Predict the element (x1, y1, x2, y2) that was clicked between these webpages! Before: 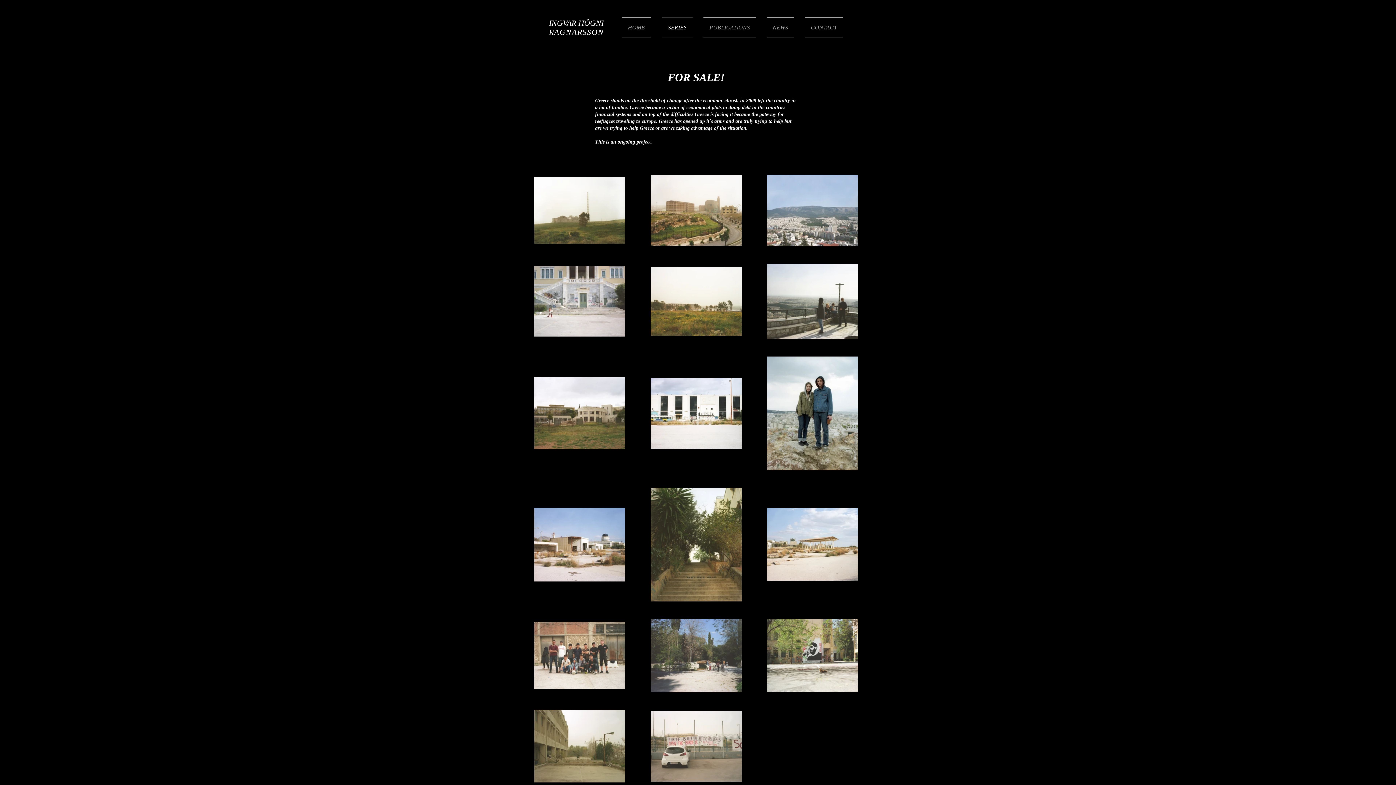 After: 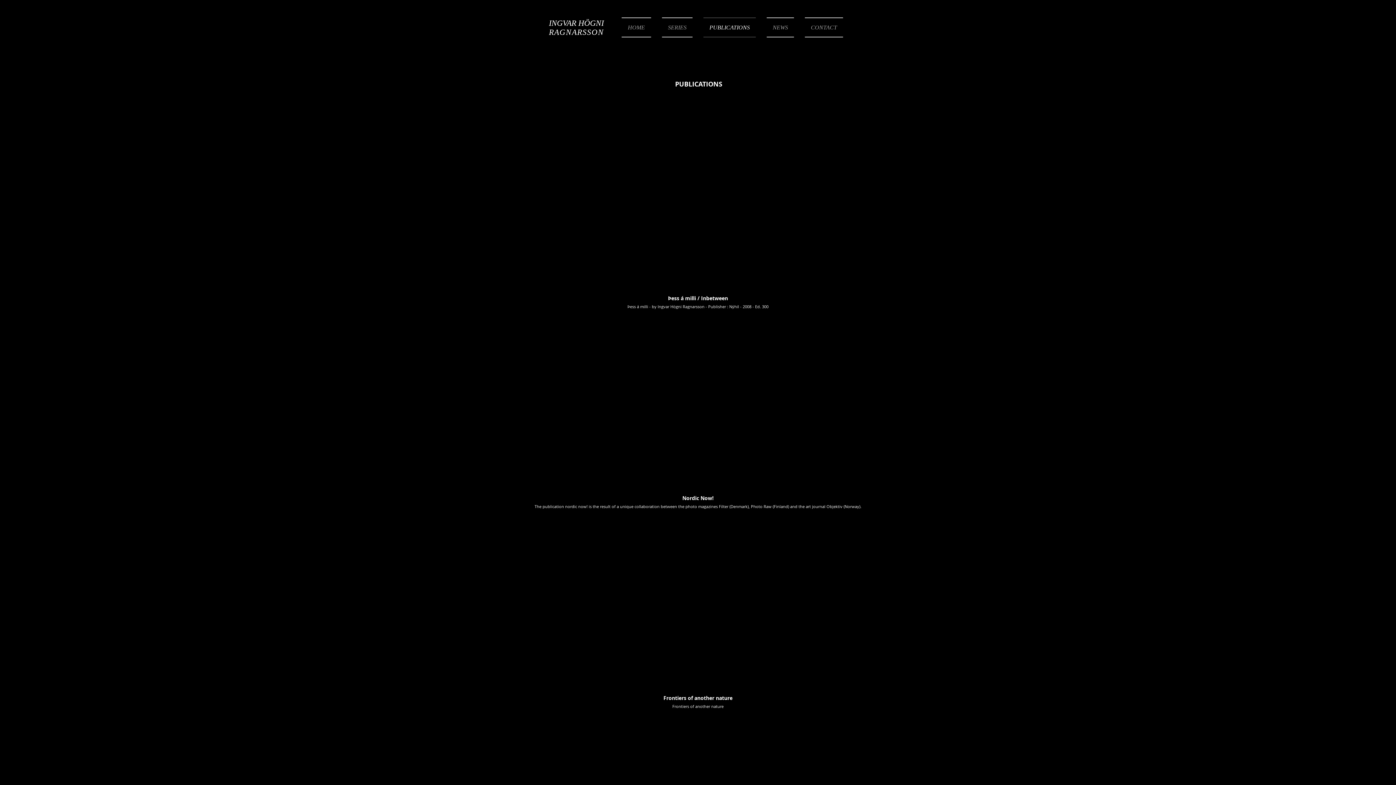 Action: label: PUBLICATIONS bbox: (698, 17, 761, 37)